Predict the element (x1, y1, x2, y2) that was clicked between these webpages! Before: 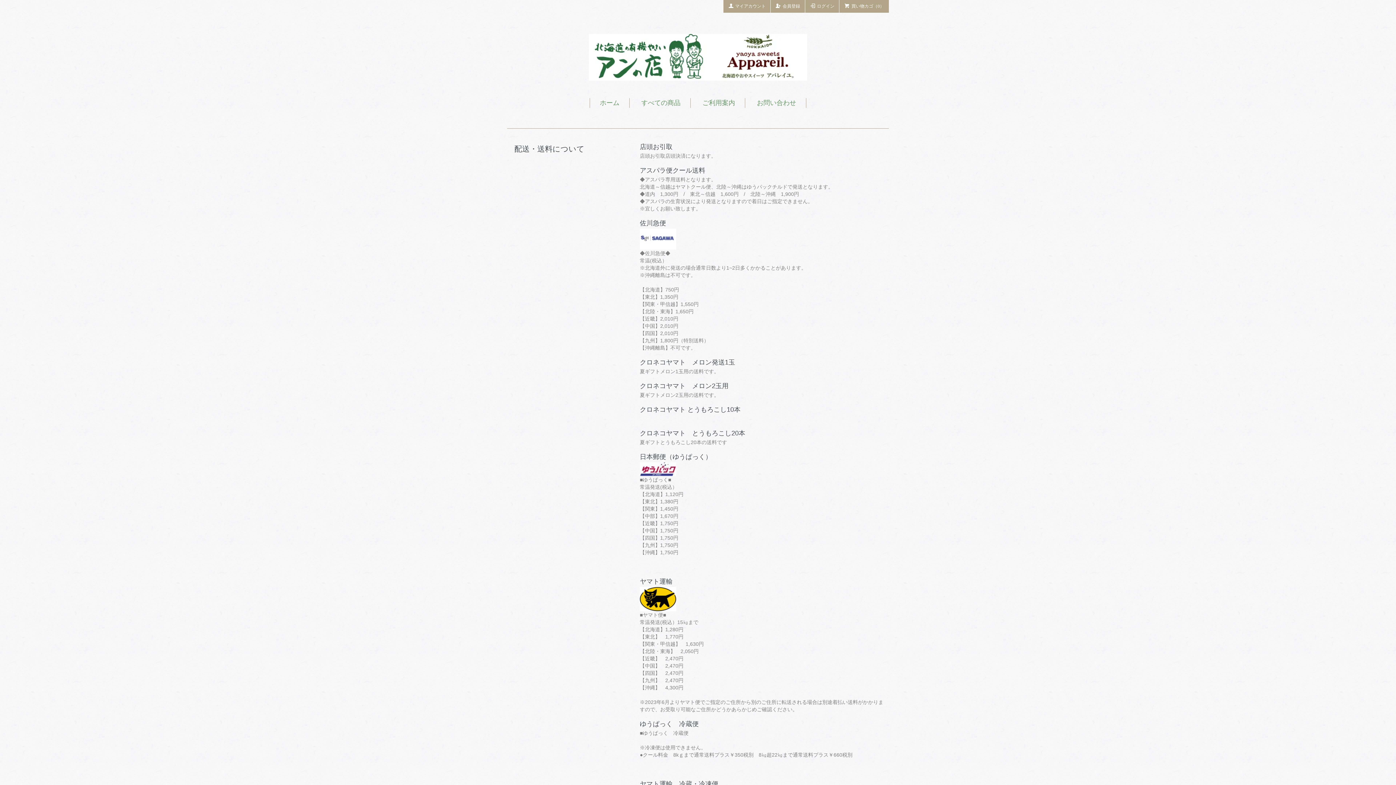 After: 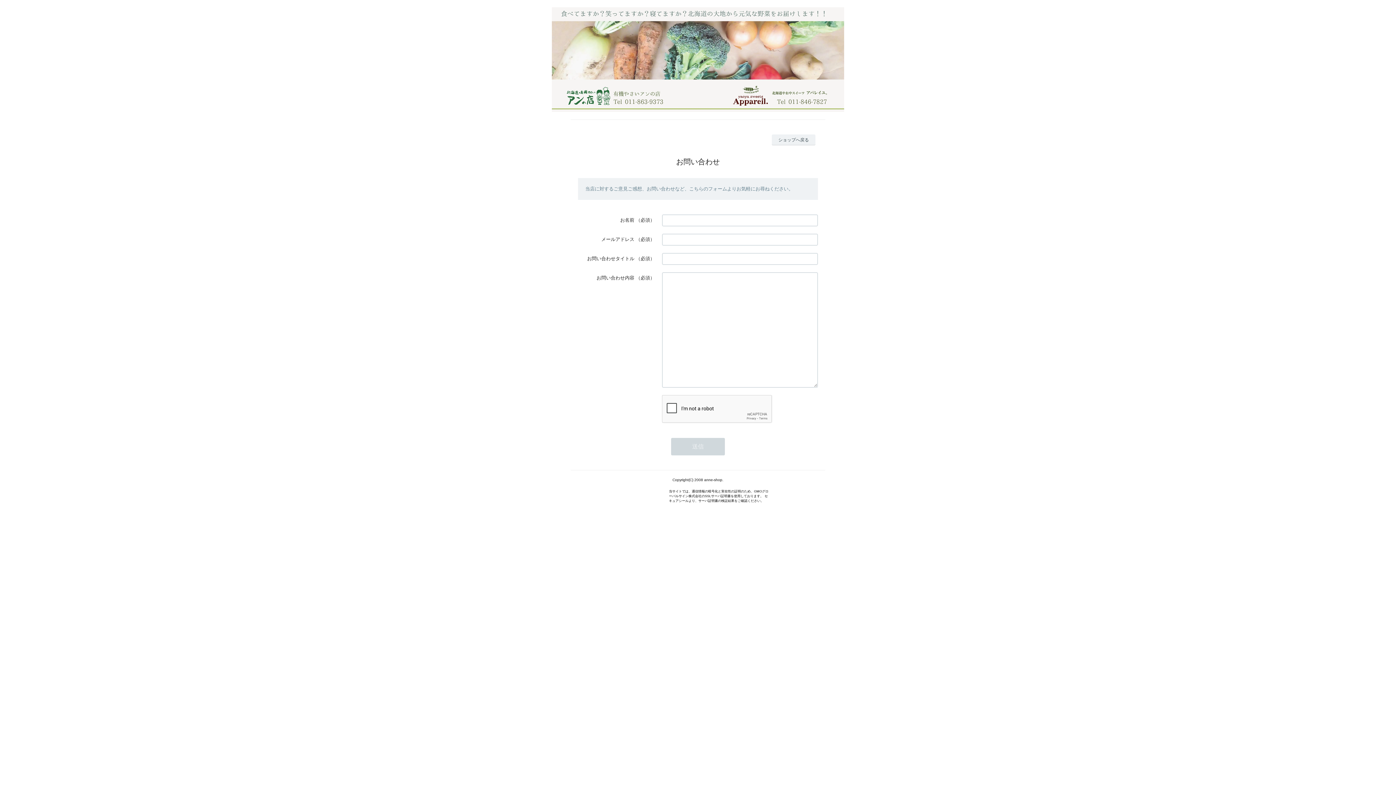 Action: bbox: (757, 99, 796, 106) label: お問い合わせ